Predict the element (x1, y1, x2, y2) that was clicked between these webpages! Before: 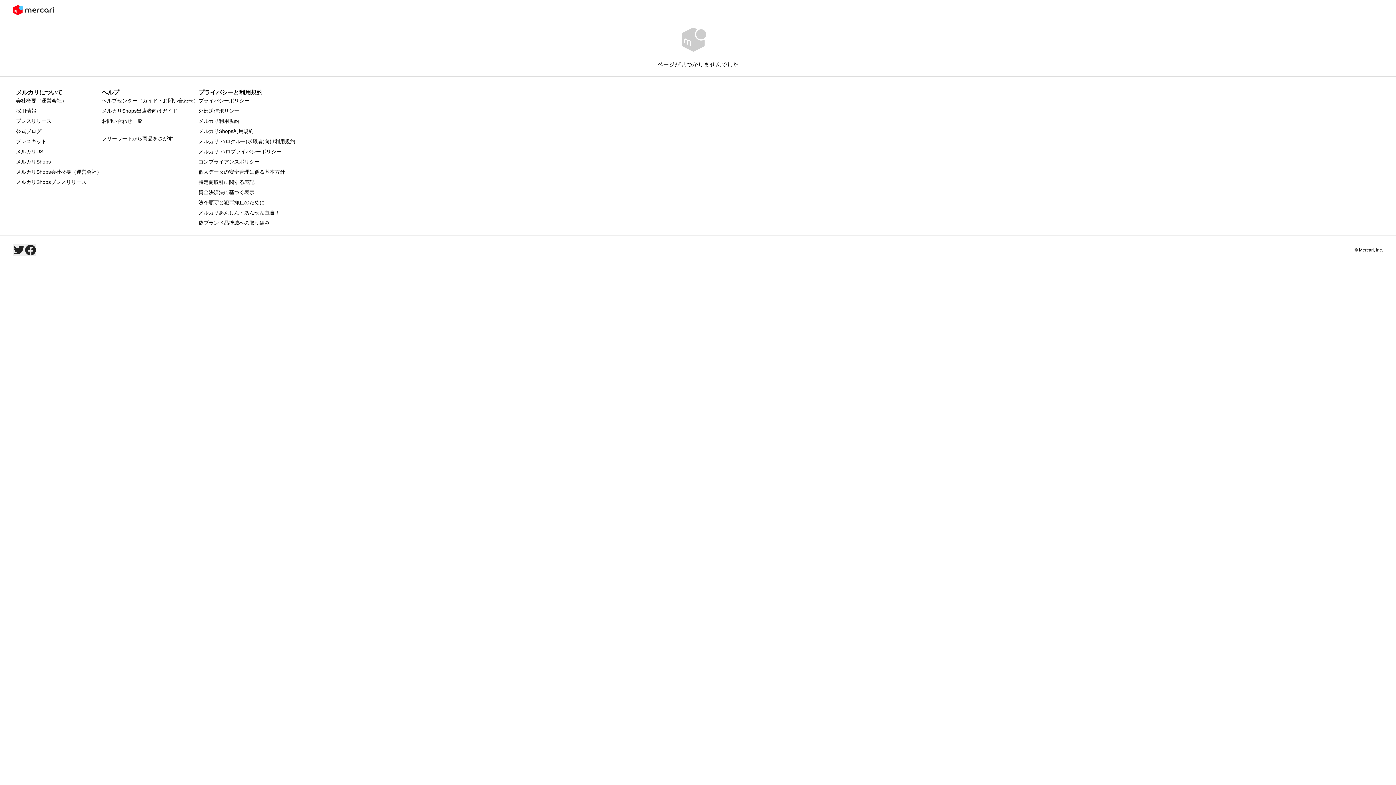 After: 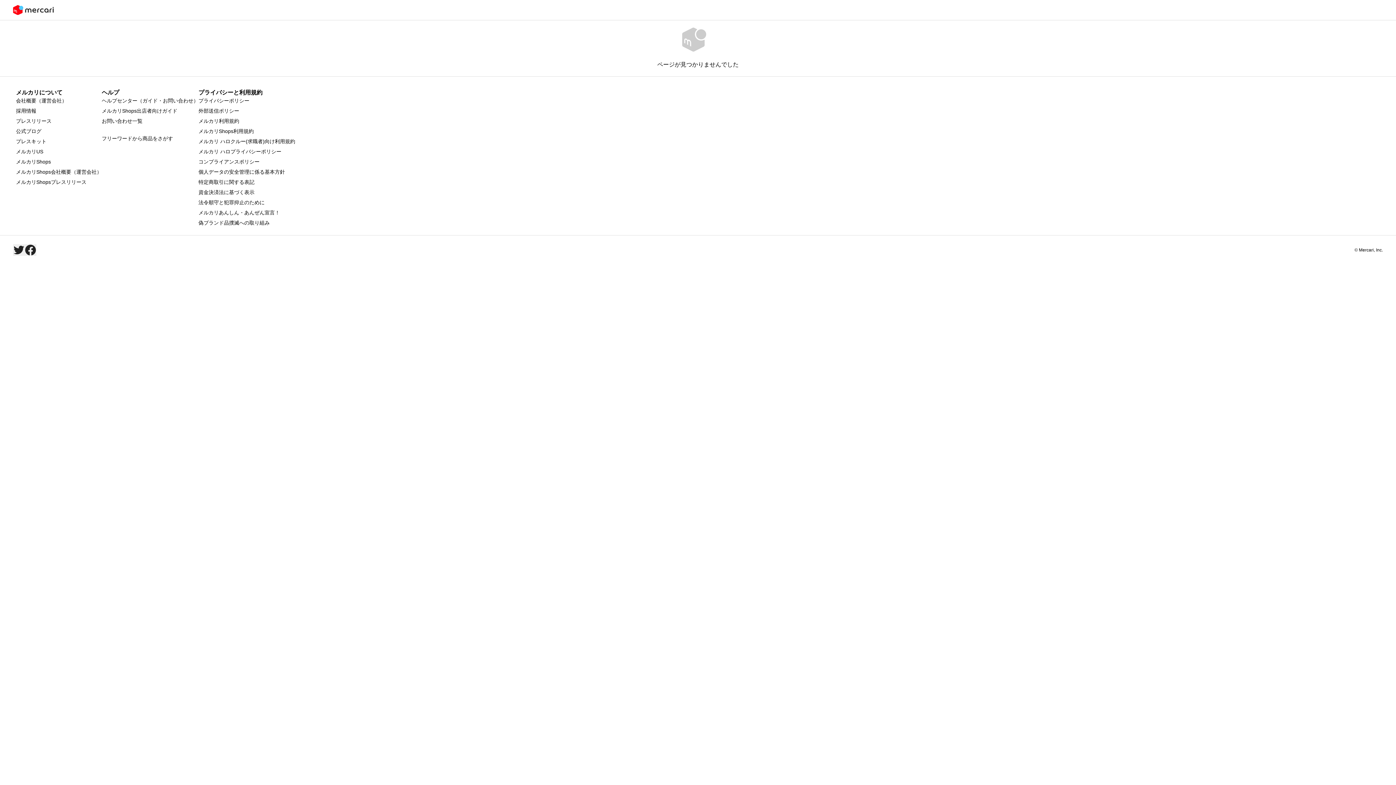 Action: label: メルカリShops bbox: (16, 158, 50, 164)